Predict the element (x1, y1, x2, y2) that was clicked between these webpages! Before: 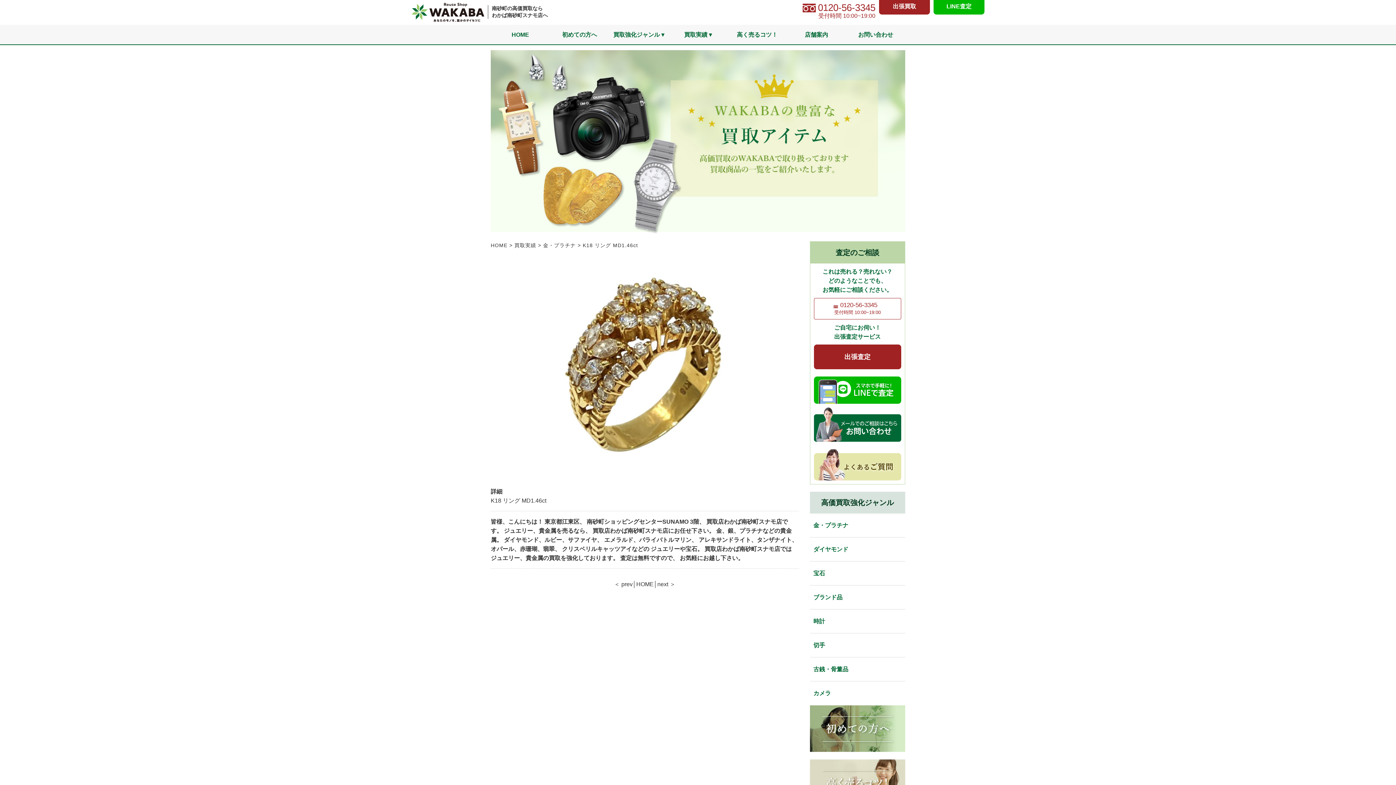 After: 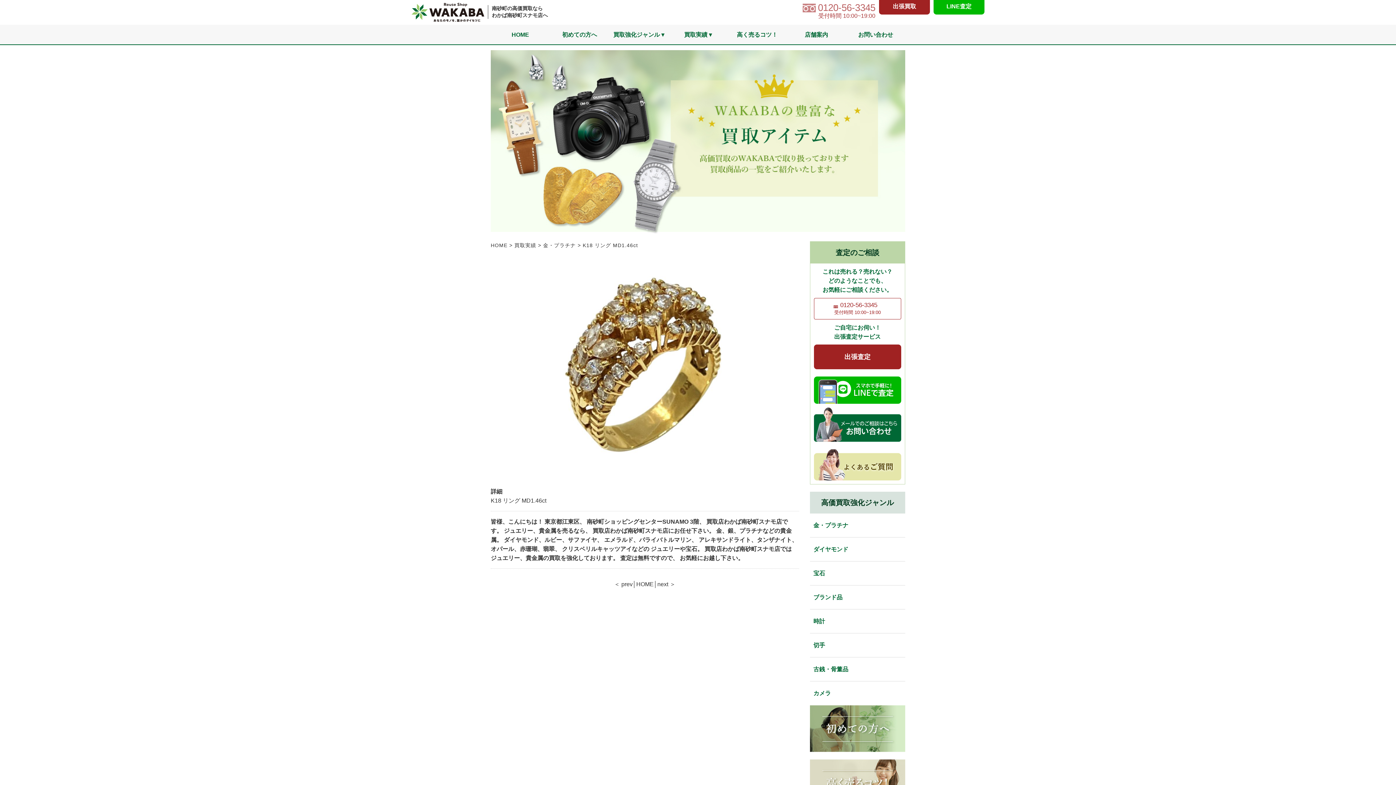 Action: label: 0120-56-3345 bbox: (802, 2, 875, 12)